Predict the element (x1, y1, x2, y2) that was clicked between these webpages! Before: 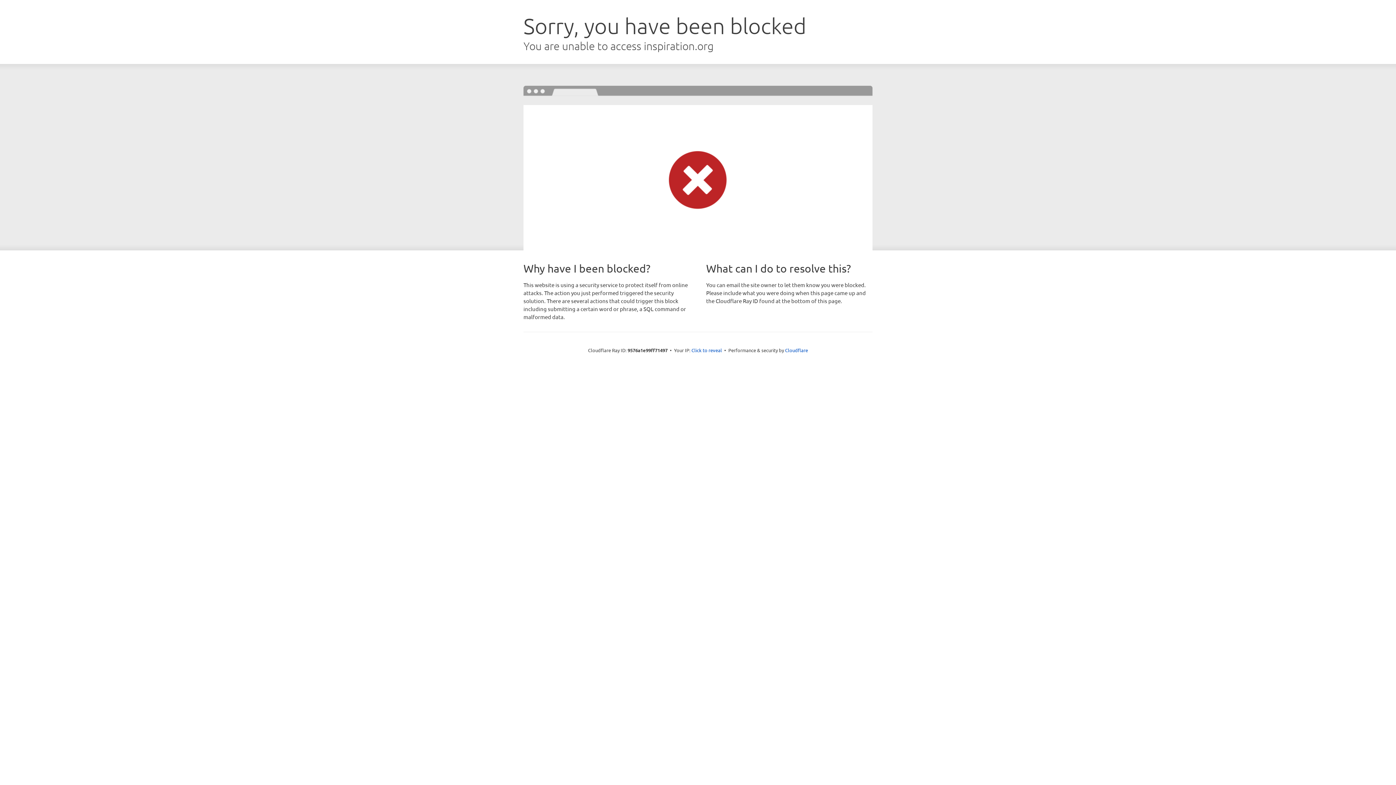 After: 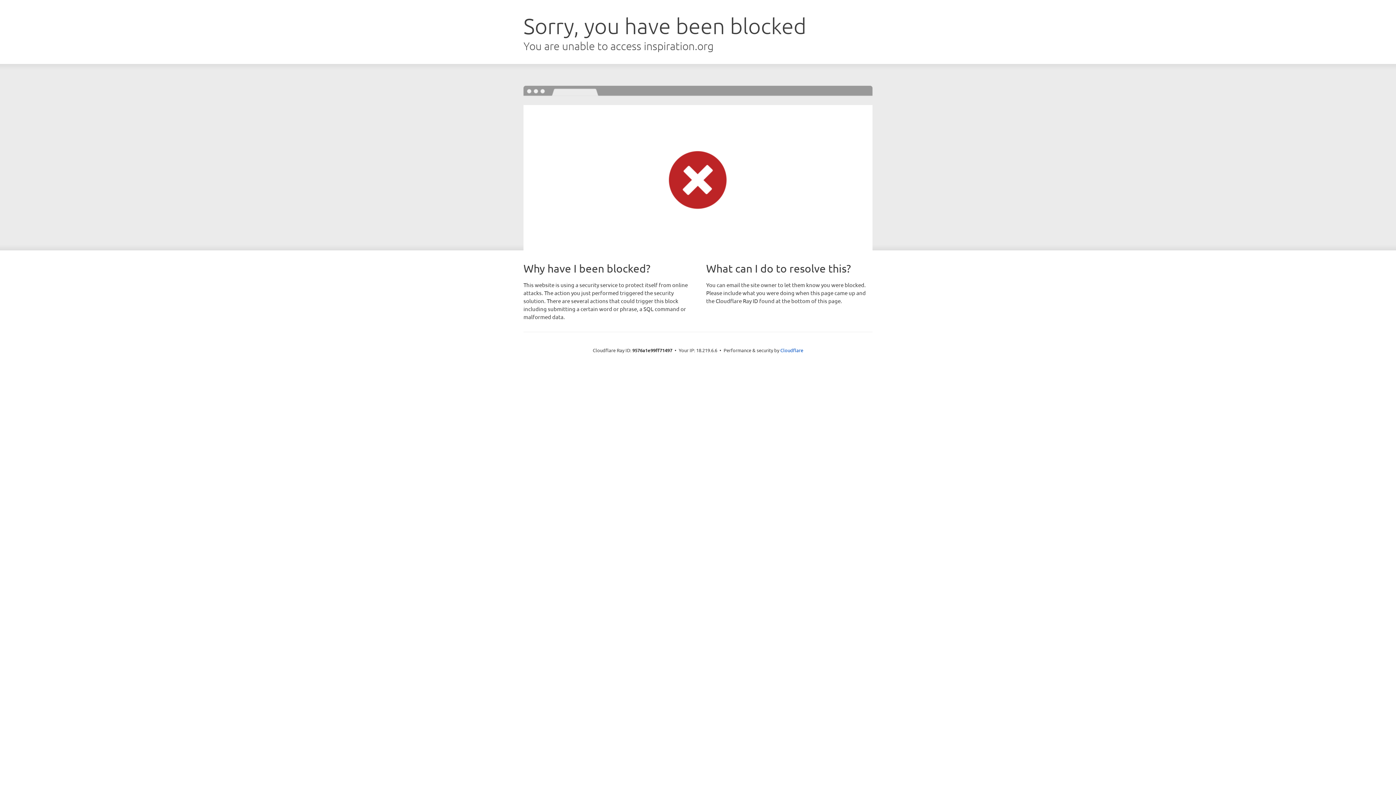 Action: label: Click to reveal bbox: (691, 346, 722, 353)